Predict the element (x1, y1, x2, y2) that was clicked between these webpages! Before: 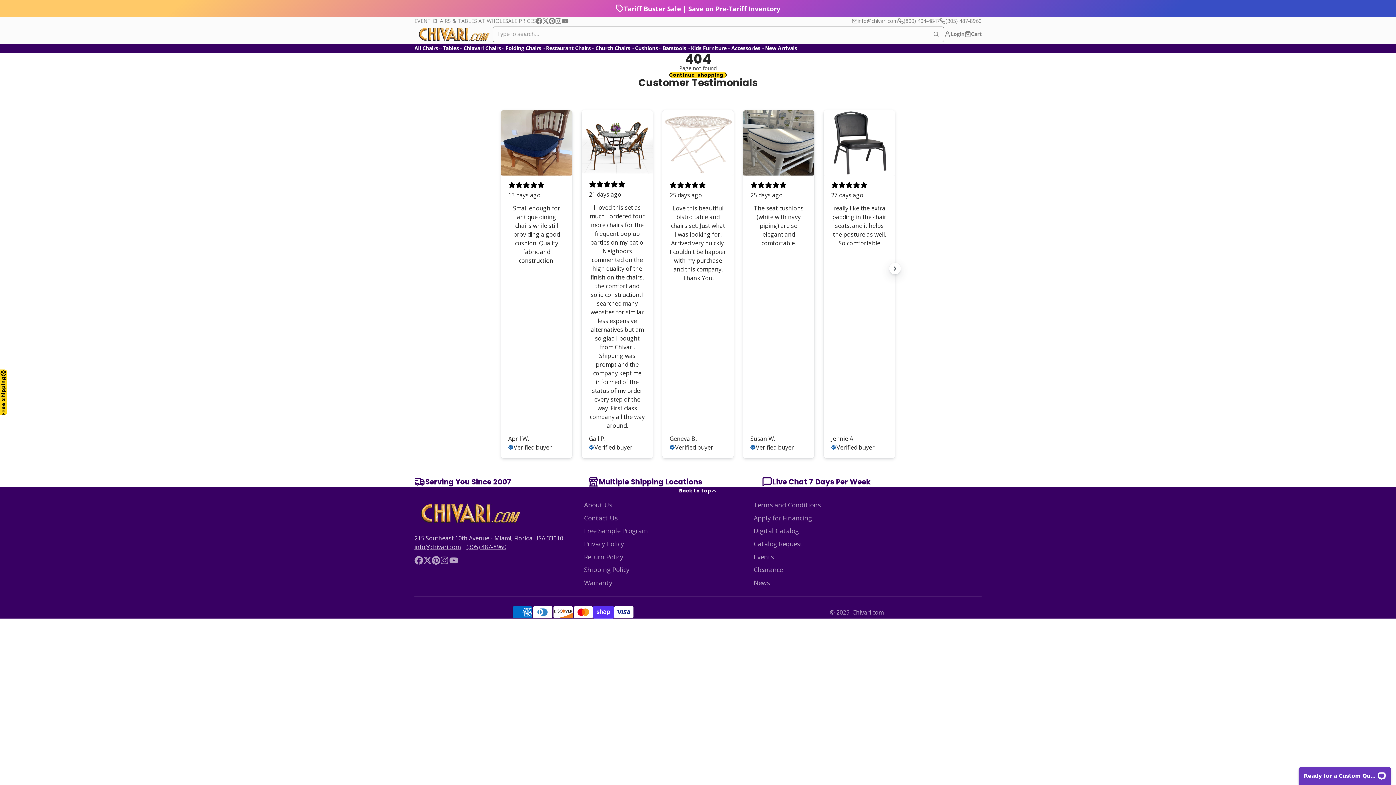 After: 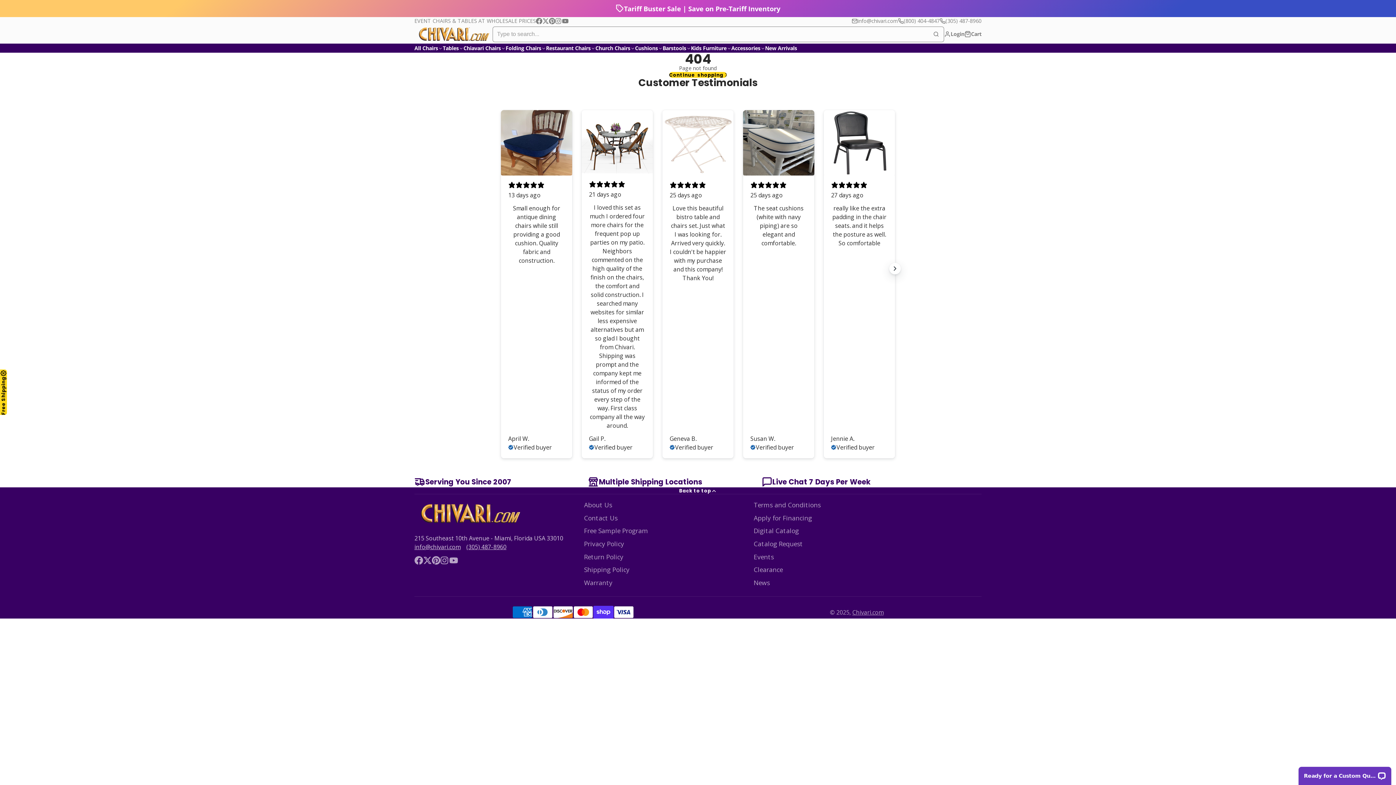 Action: bbox: (562, 17, 568, 24) label: YouTube